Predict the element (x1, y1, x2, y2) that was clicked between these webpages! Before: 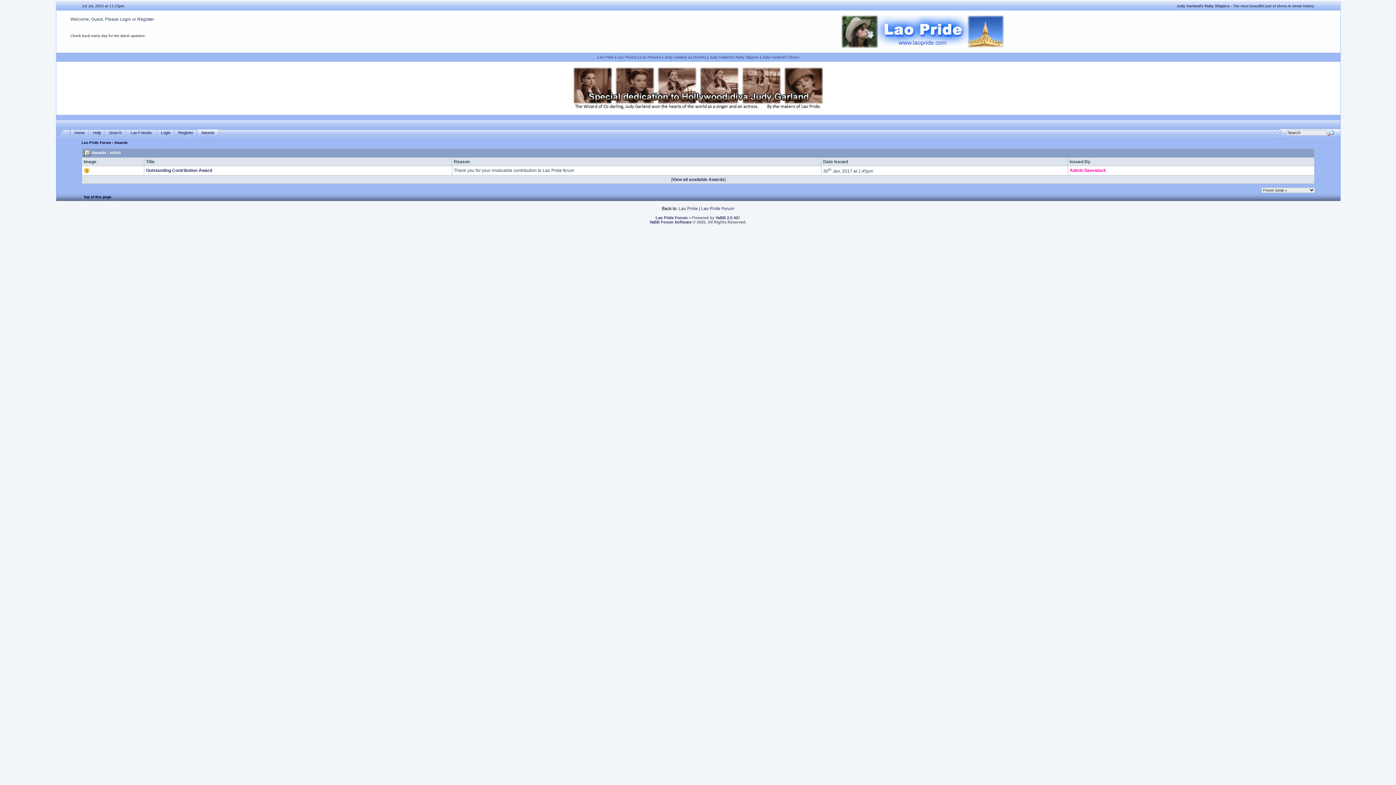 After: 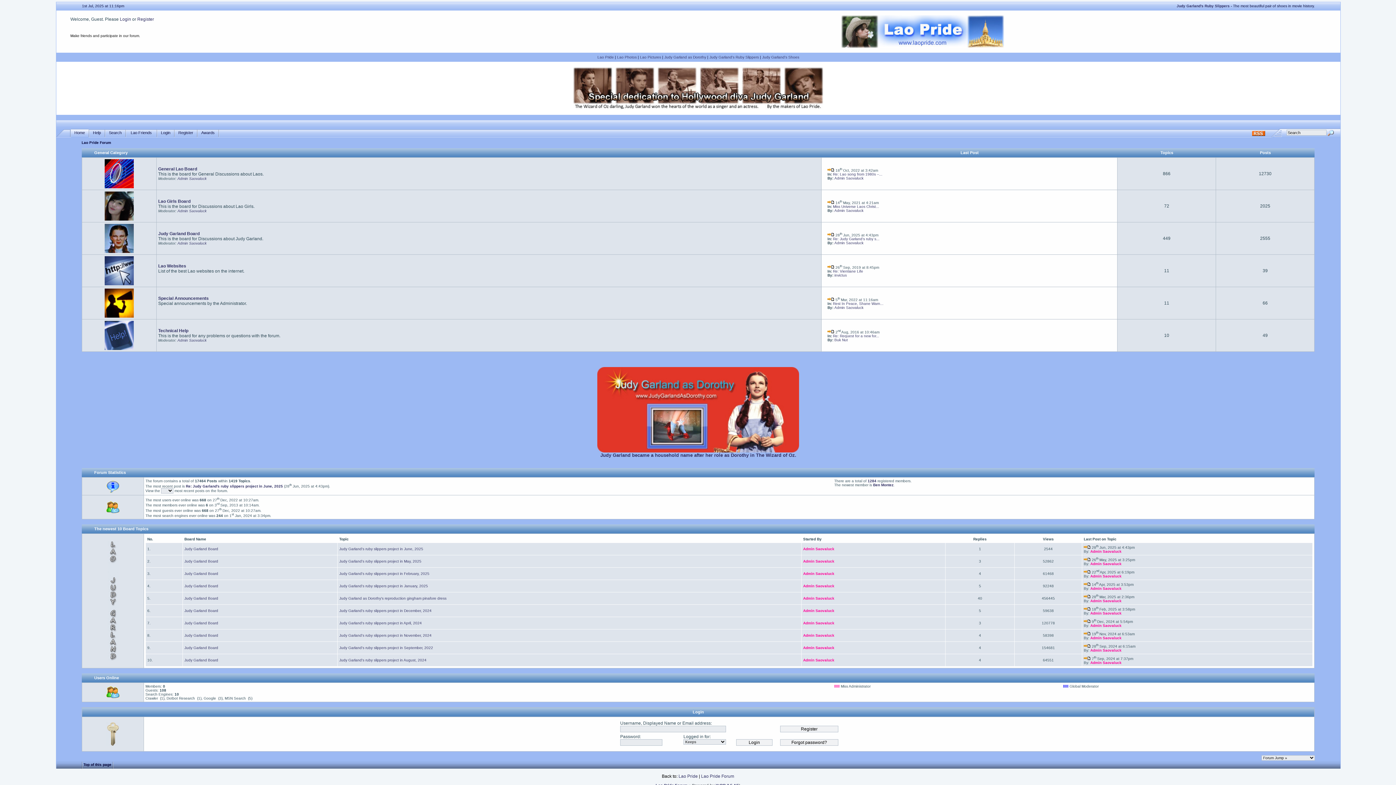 Action: bbox: (701, 206, 734, 211) label: Lao Pride Forum